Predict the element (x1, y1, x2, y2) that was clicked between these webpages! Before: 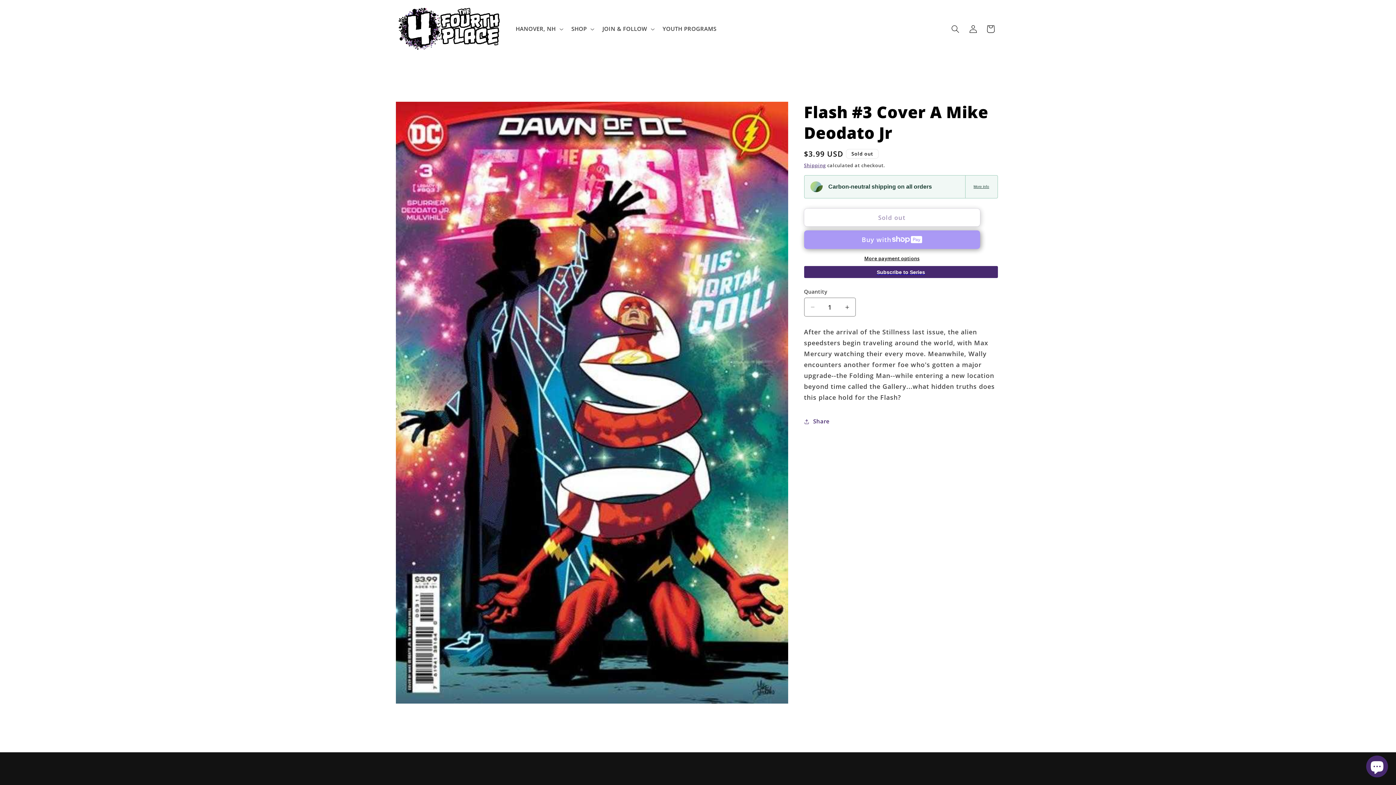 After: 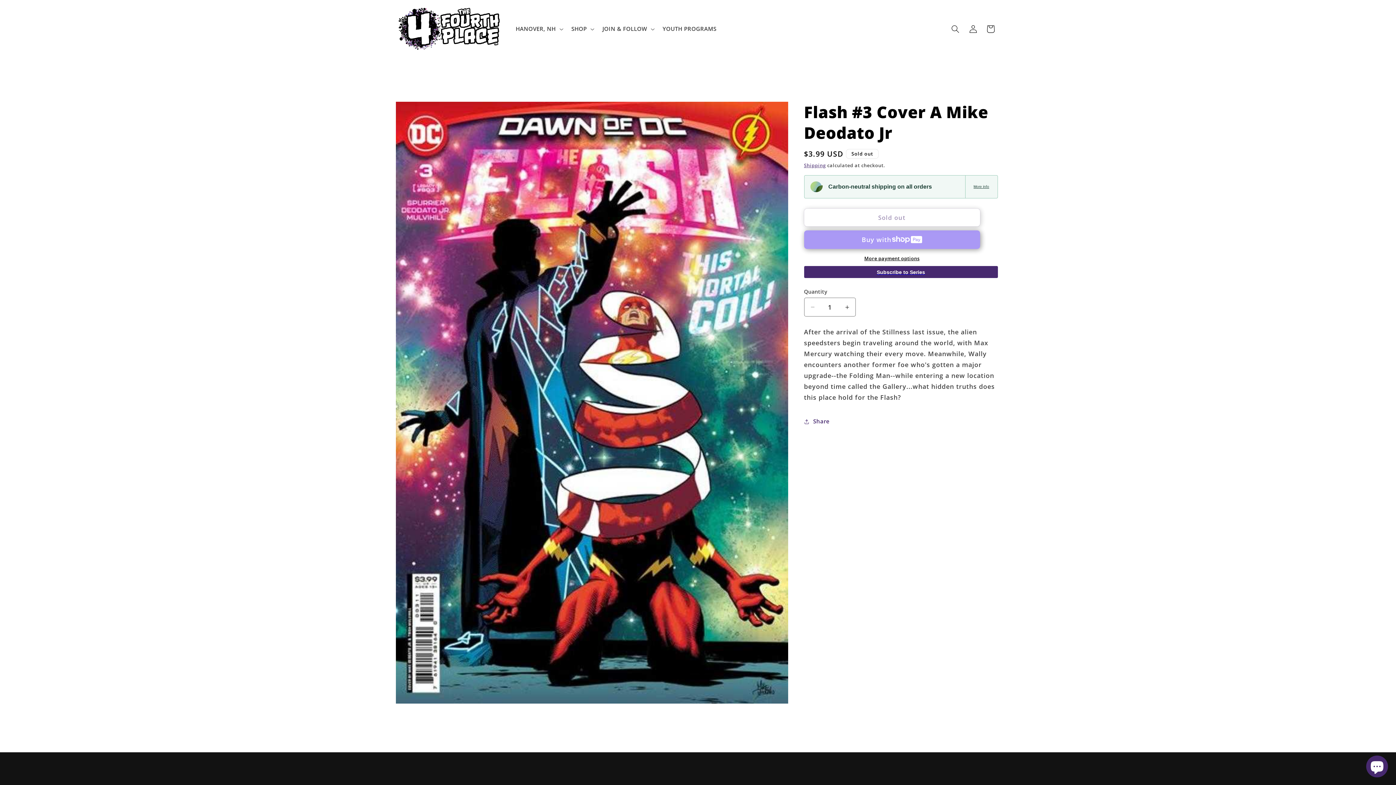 Action: bbox: (804, 255, 980, 262) label: More payment options